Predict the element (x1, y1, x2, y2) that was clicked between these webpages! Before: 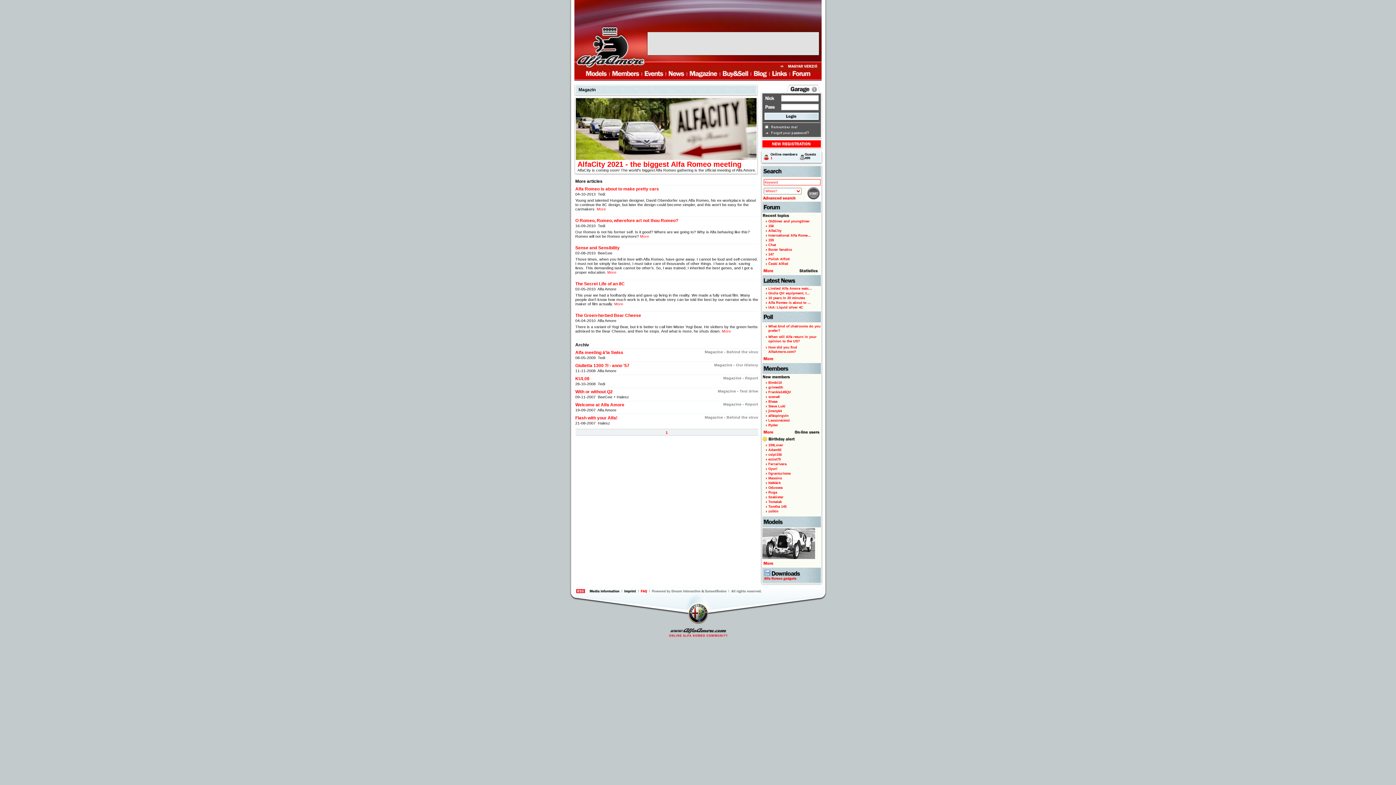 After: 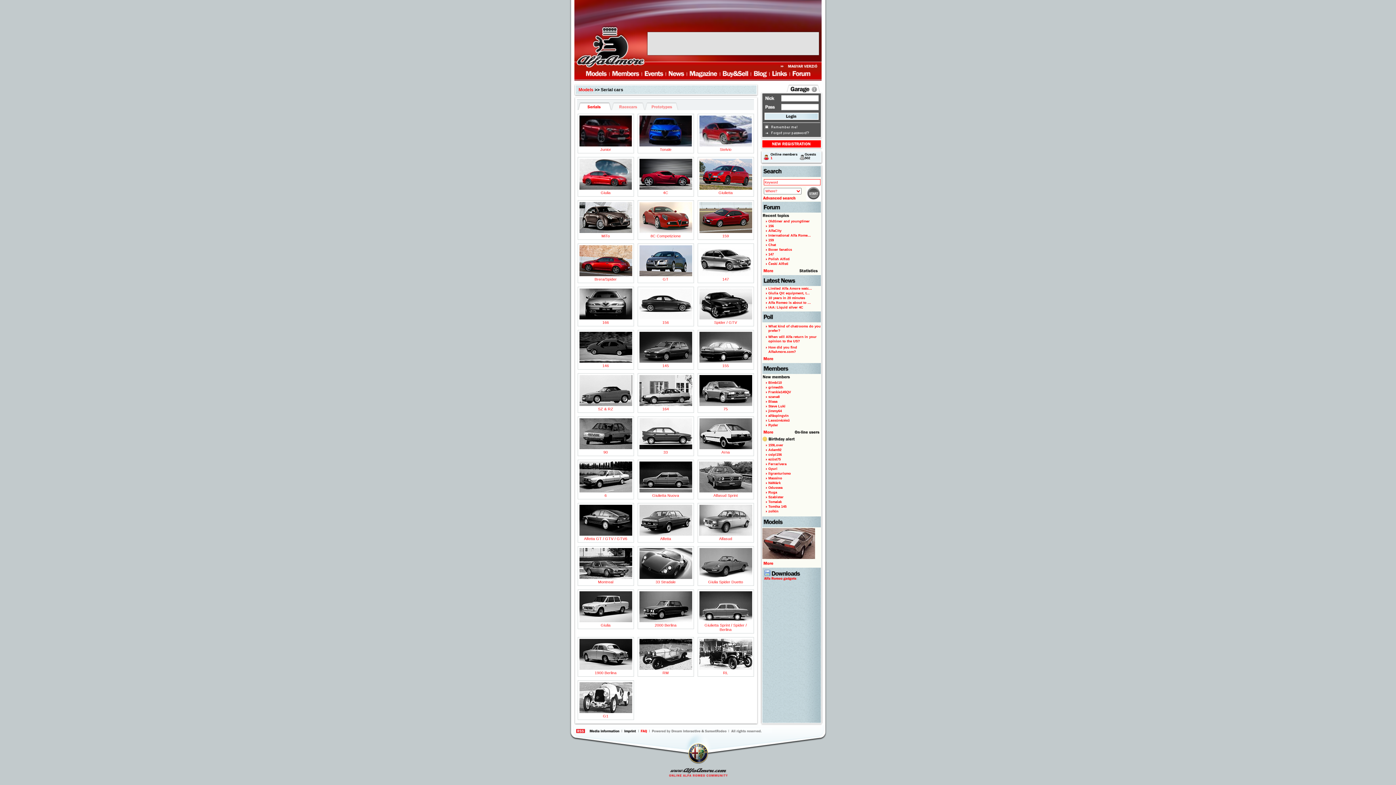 Action: bbox: (574, 70, 608, 77)